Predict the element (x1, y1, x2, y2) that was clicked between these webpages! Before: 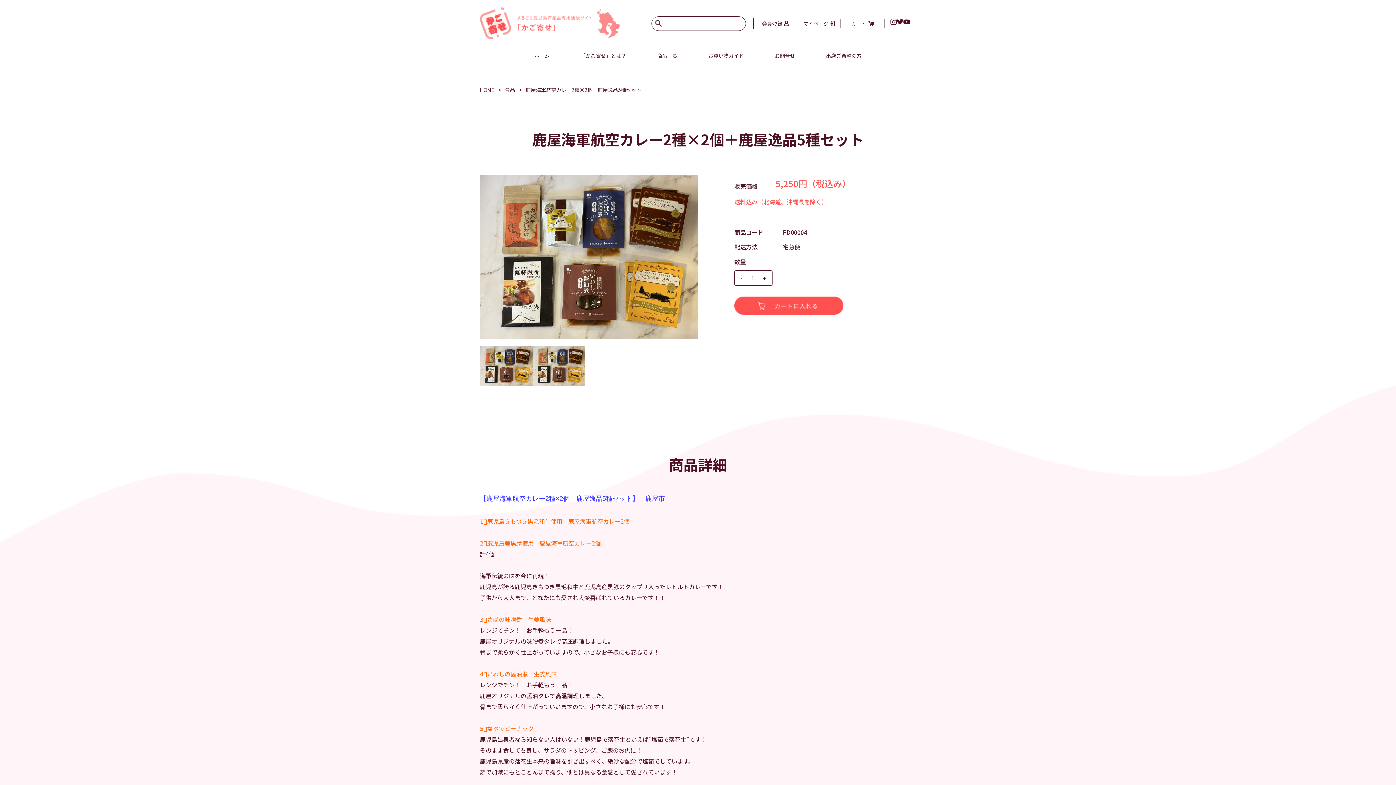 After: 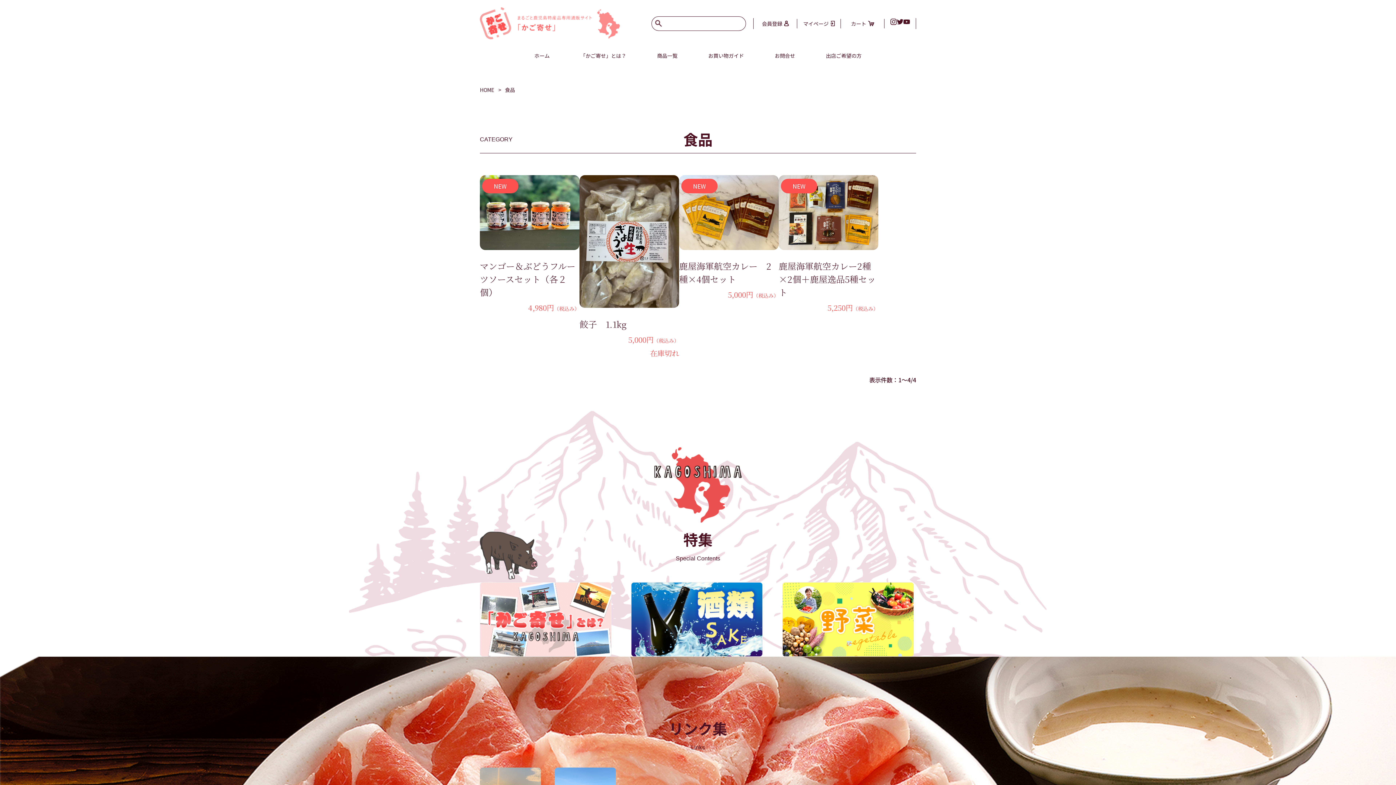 Action: label: 食品 bbox: (505, 86, 515, 93)